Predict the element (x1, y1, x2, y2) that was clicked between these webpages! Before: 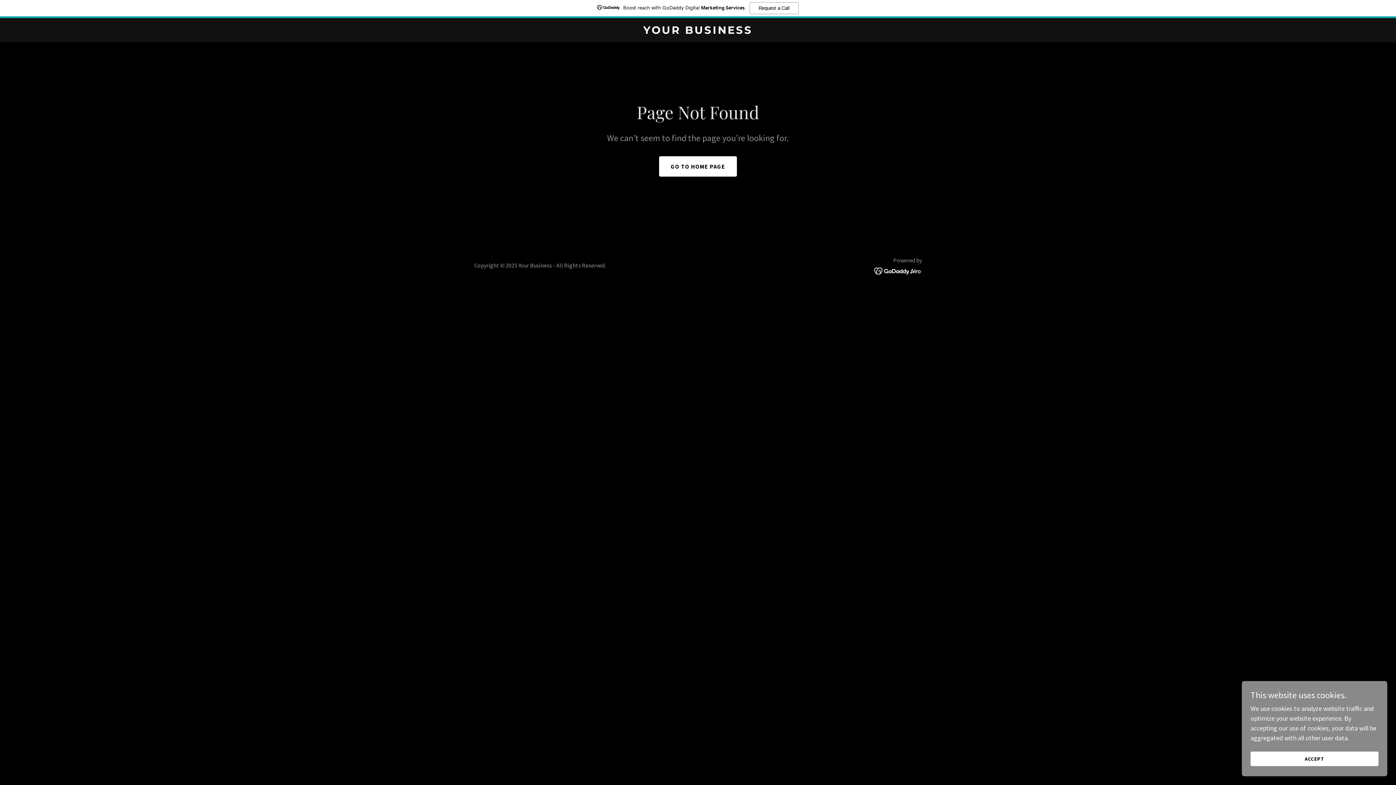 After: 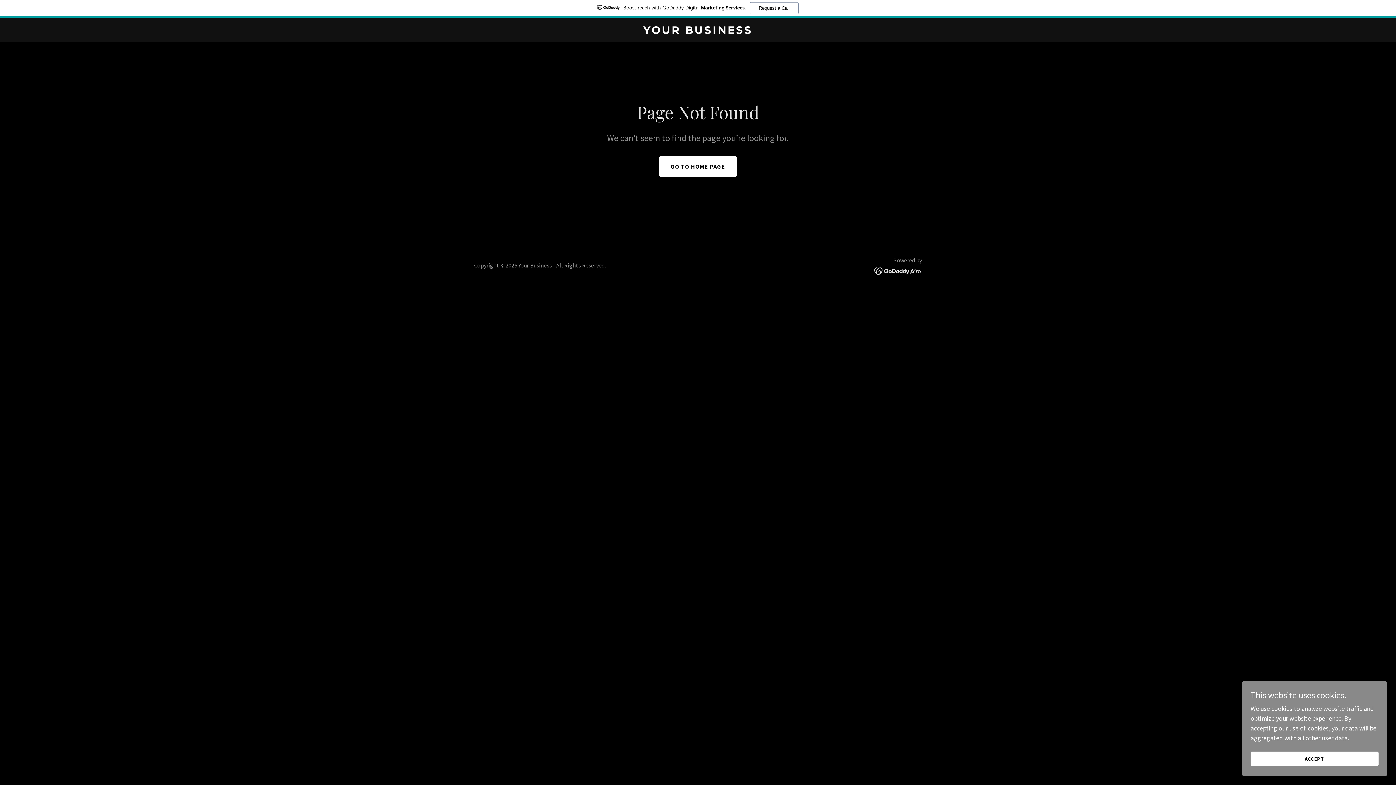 Action: bbox: (0, 0, 1396, 18) label: Boost reach with GoDaddy Digital Marketing Services.
Request a Call